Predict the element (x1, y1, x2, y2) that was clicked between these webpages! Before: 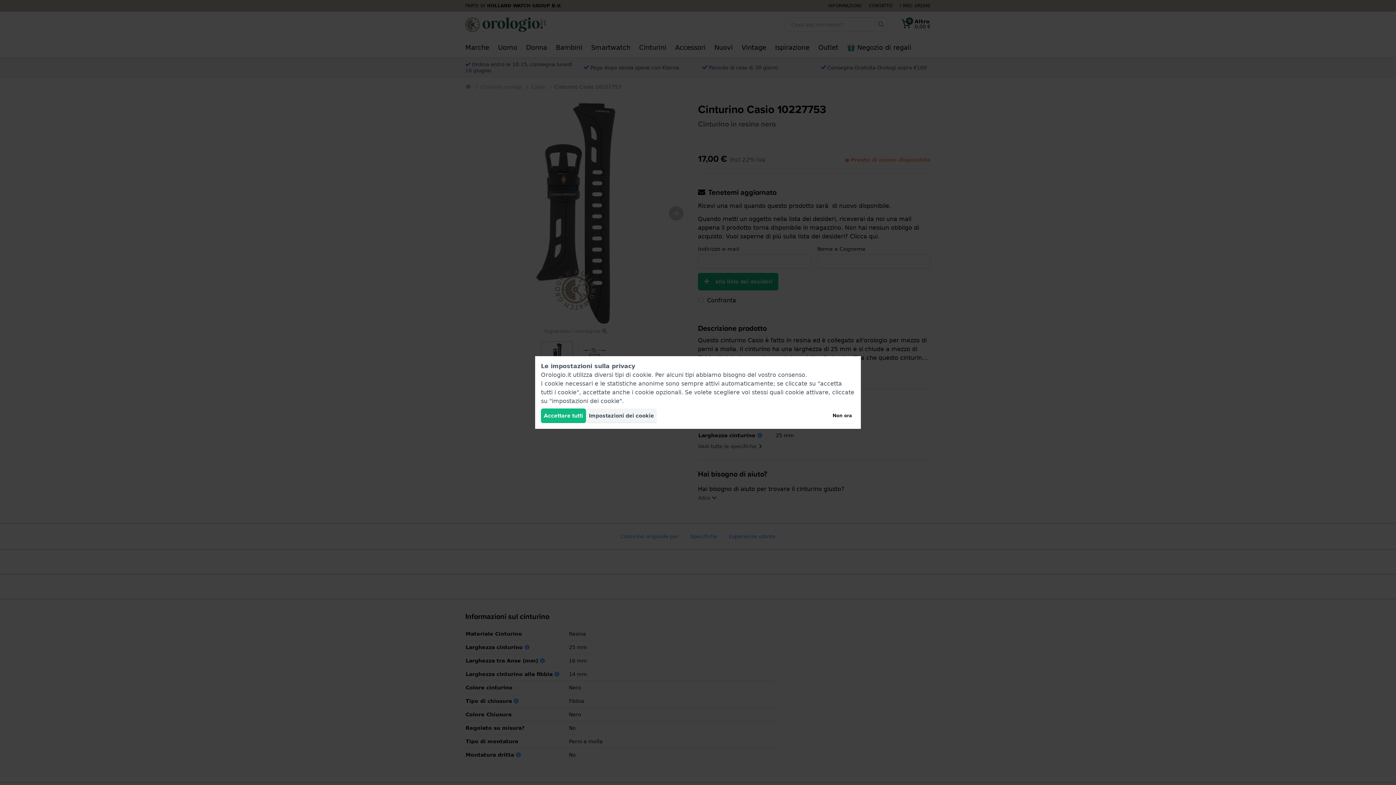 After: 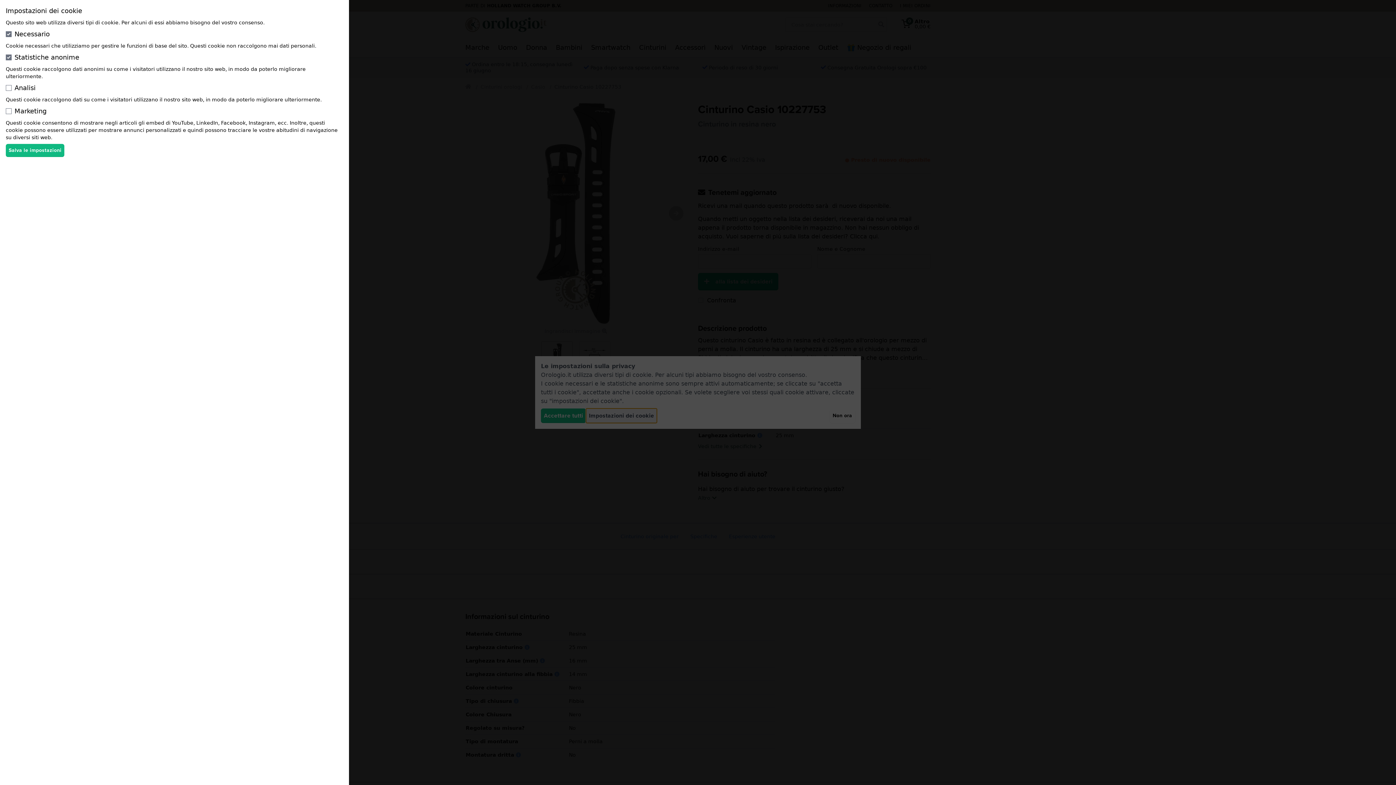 Action: bbox: (586, 408, 657, 423) label: Impostazioni dei cookie